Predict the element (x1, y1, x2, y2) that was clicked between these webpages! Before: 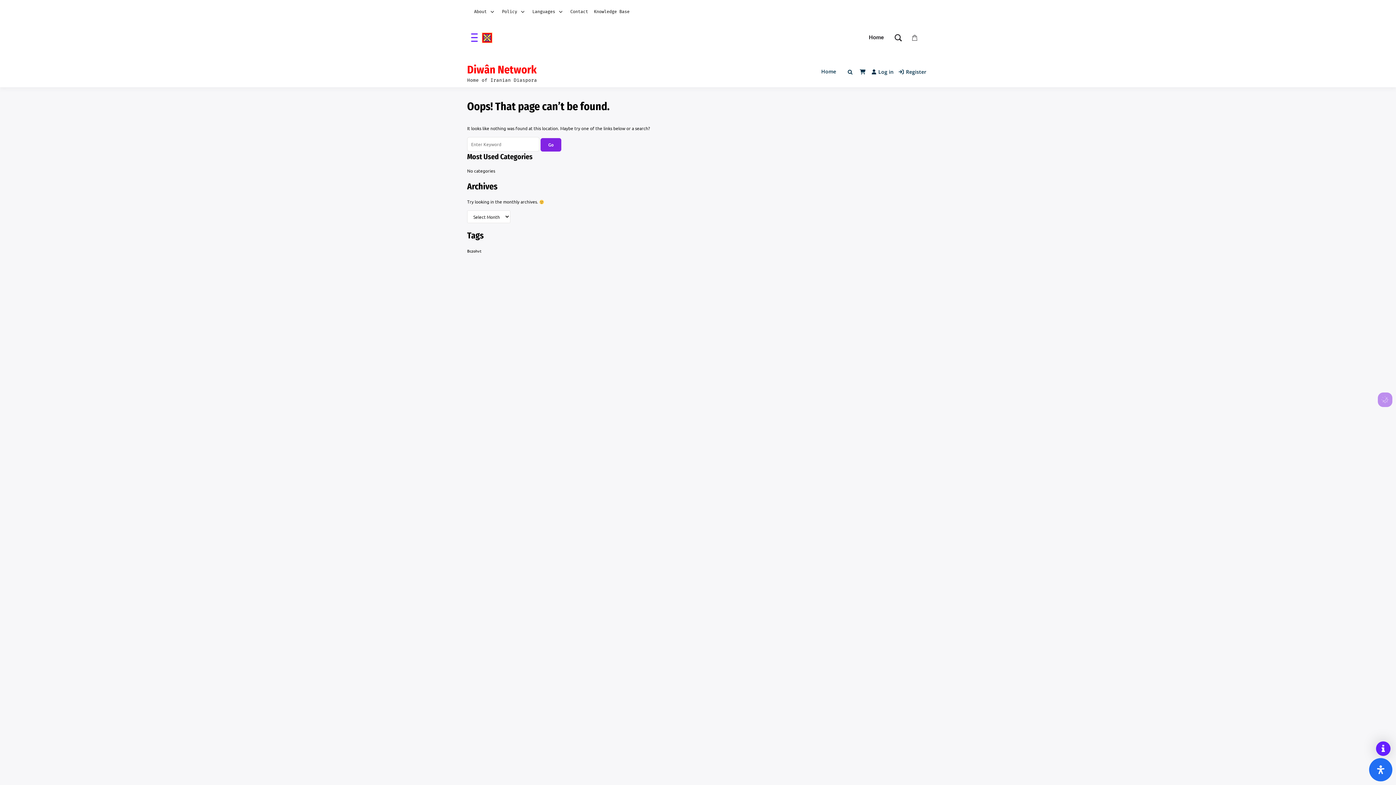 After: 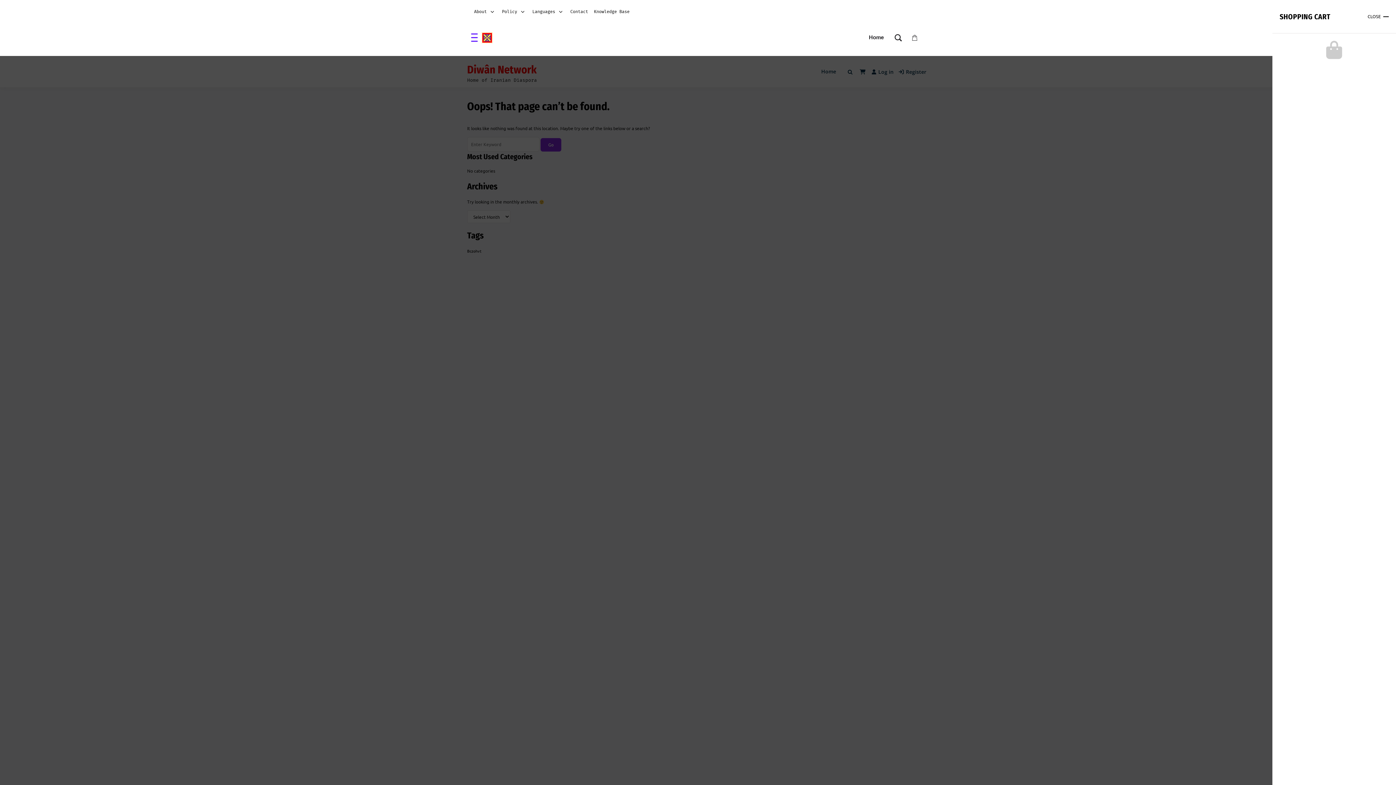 Action: bbox: (860, 67, 865, 75)